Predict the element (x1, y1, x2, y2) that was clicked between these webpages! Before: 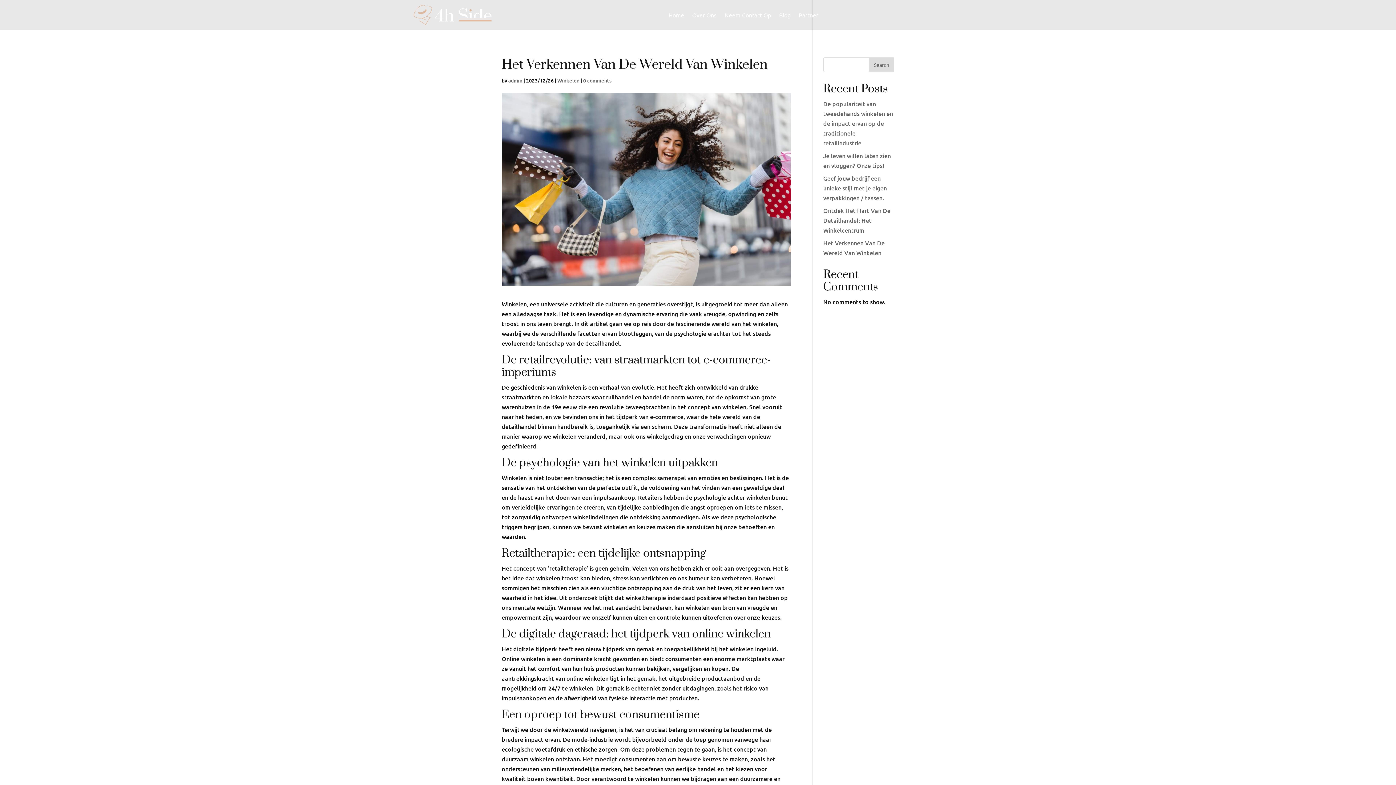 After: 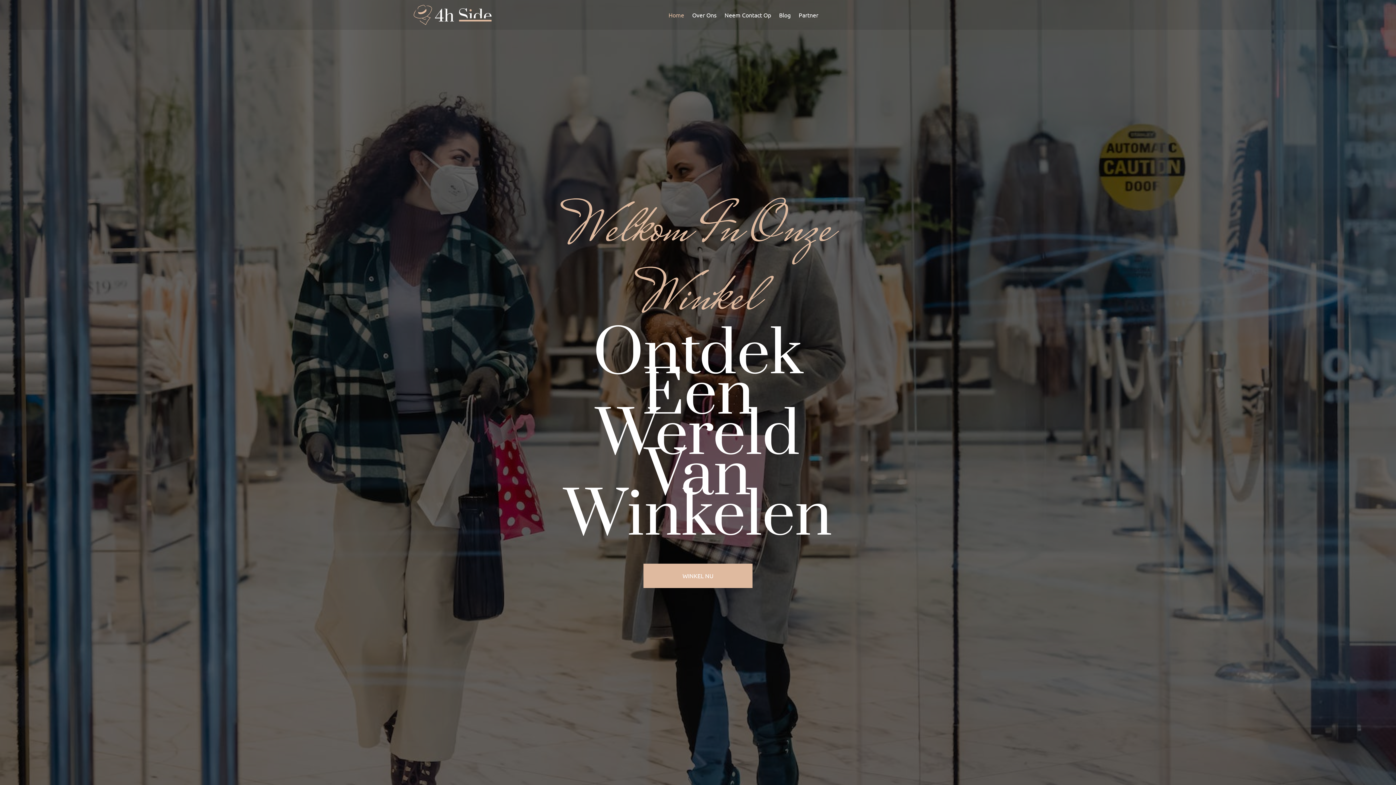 Action: bbox: (412, 3, 492, 26)